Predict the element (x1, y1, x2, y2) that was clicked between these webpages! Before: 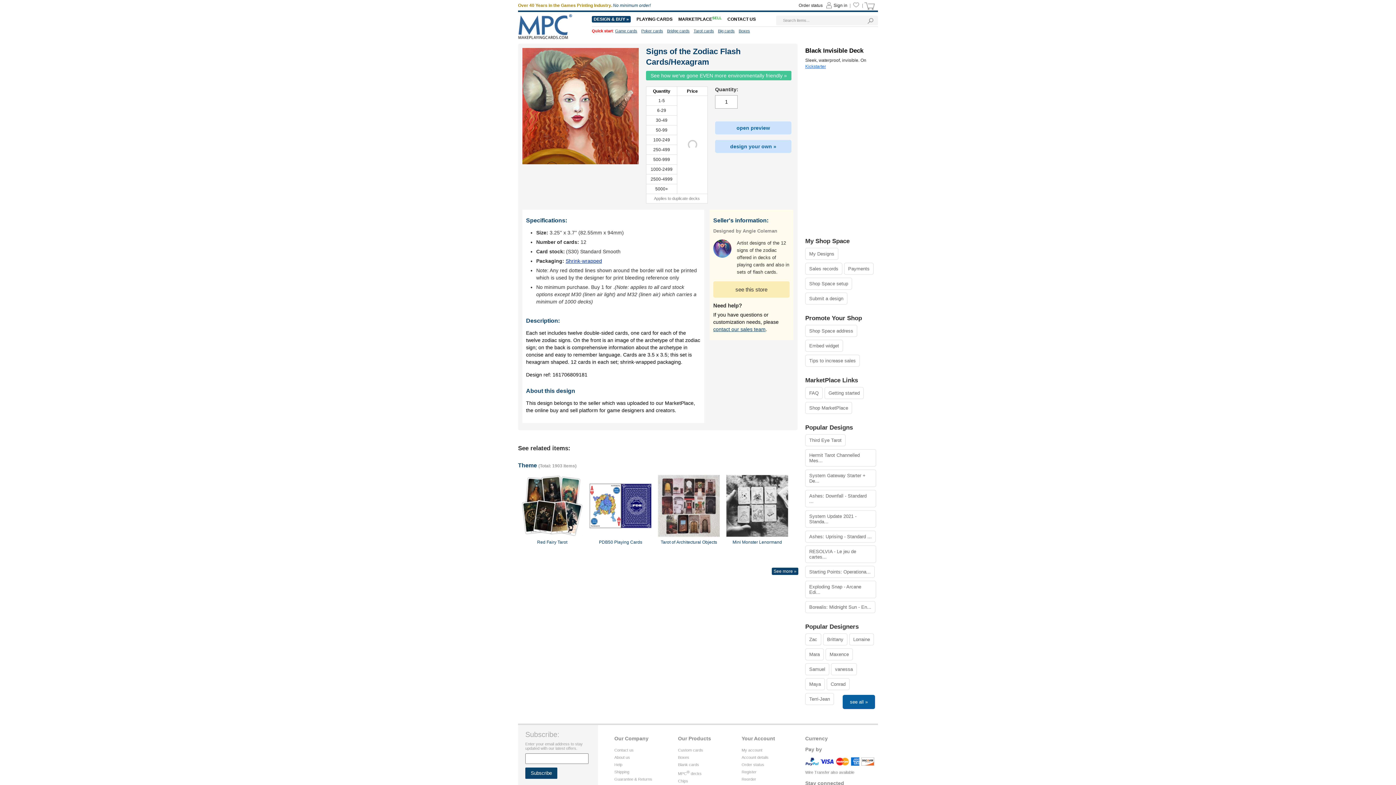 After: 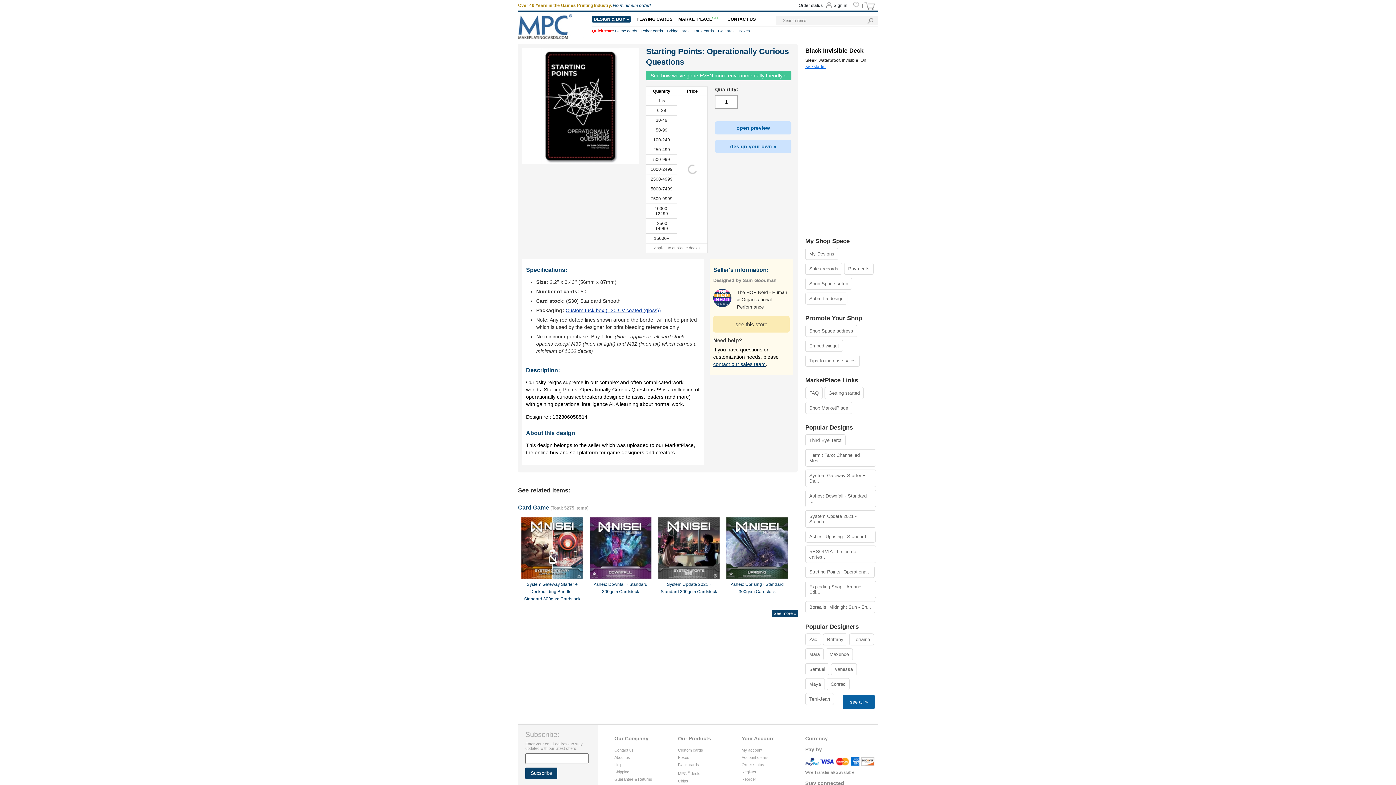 Action: label: Starting Points: Operationa... bbox: (805, 566, 874, 578)